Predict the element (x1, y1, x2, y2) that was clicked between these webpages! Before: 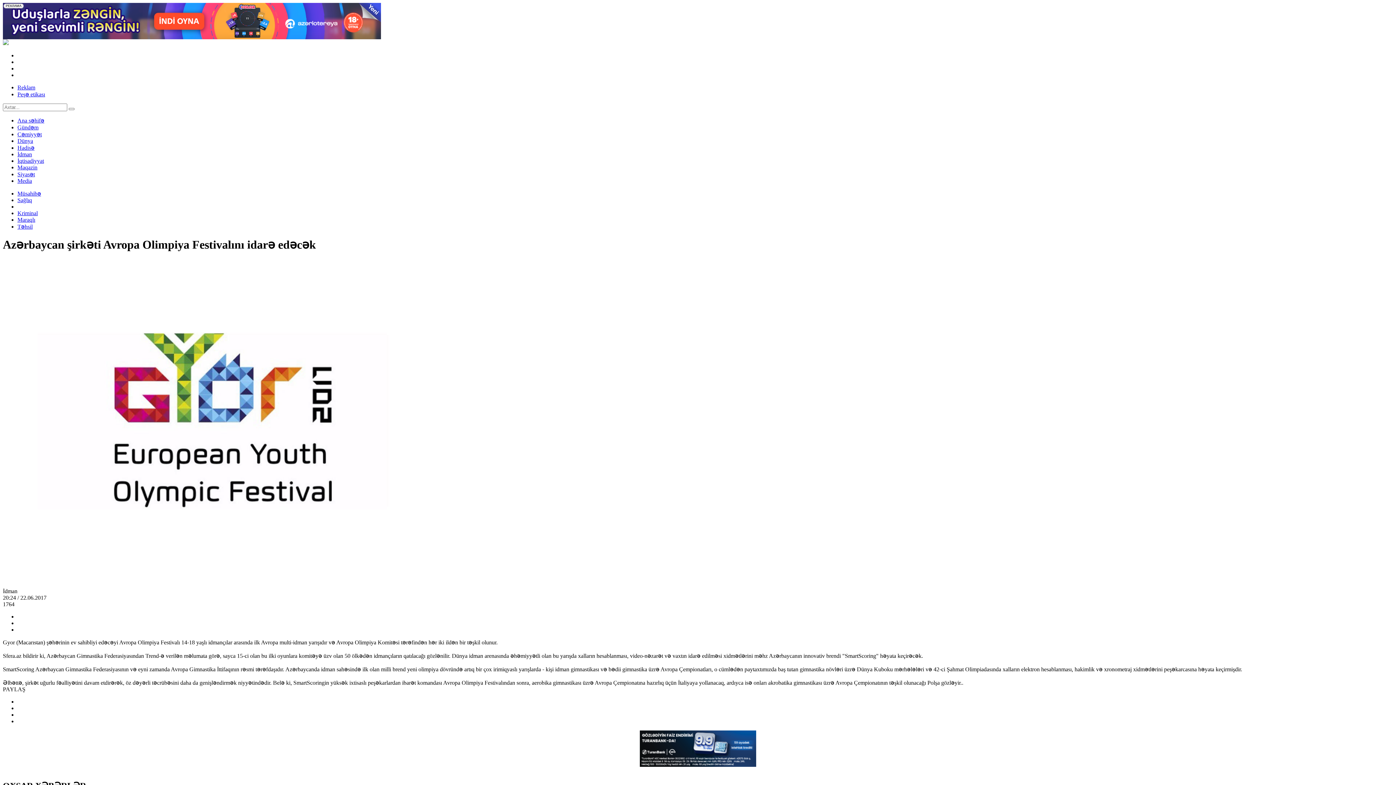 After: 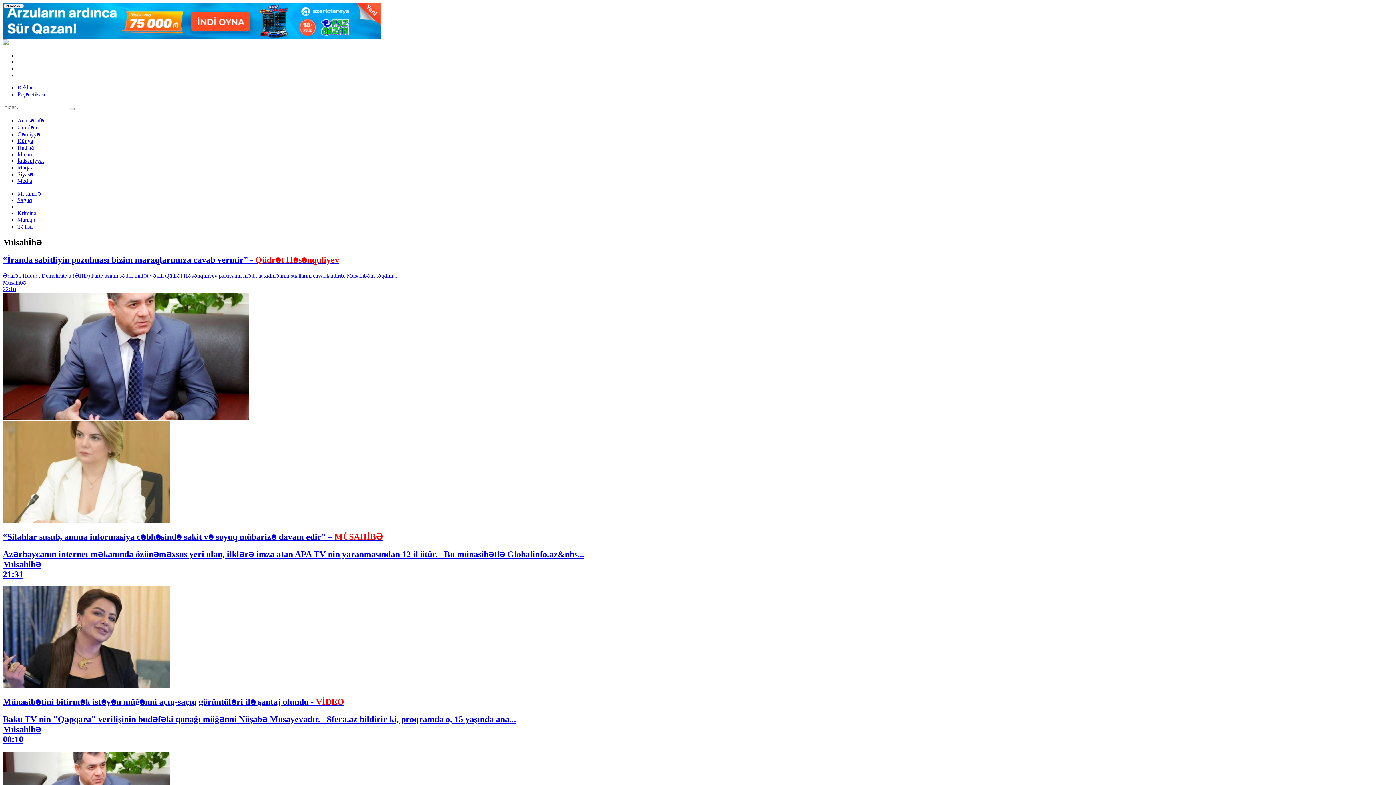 Action: label: Müsahibə bbox: (17, 190, 41, 196)